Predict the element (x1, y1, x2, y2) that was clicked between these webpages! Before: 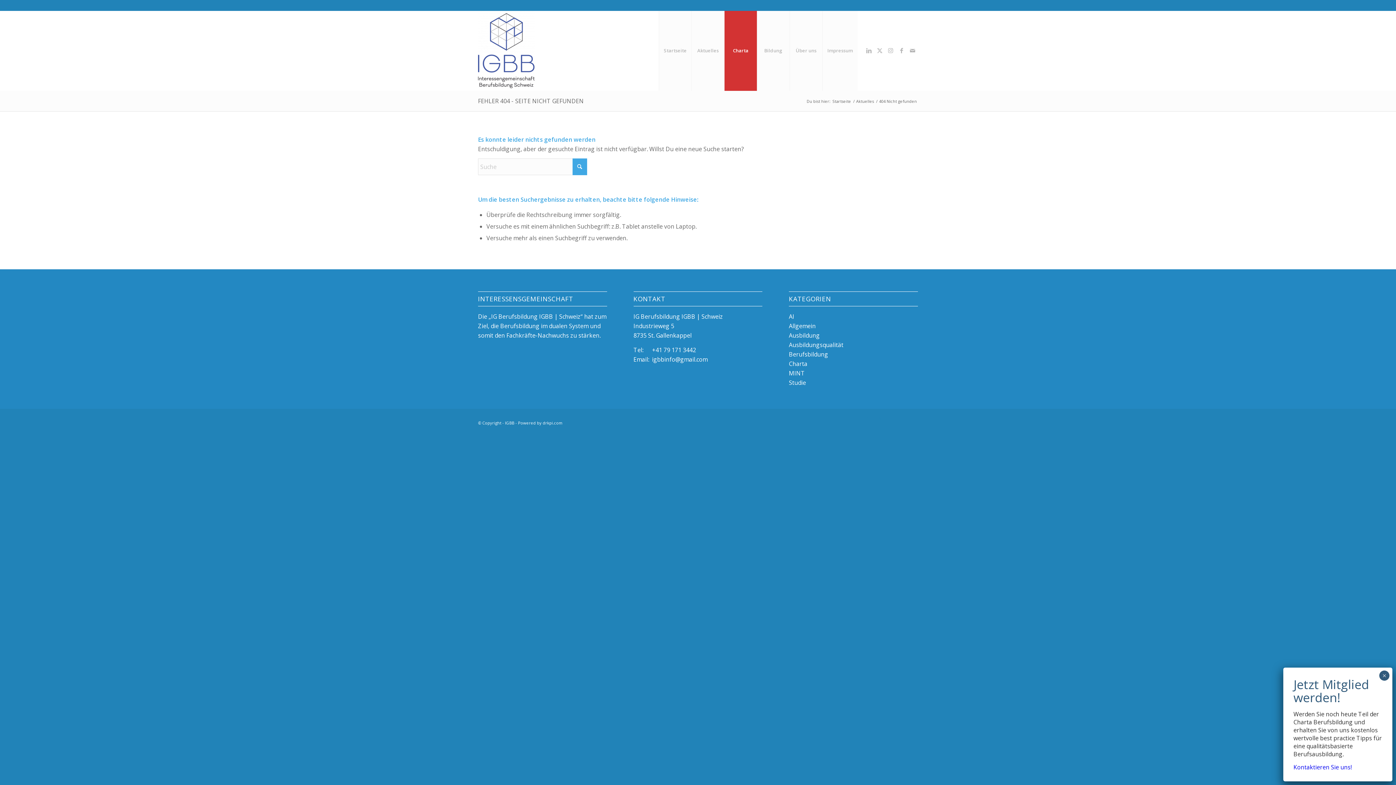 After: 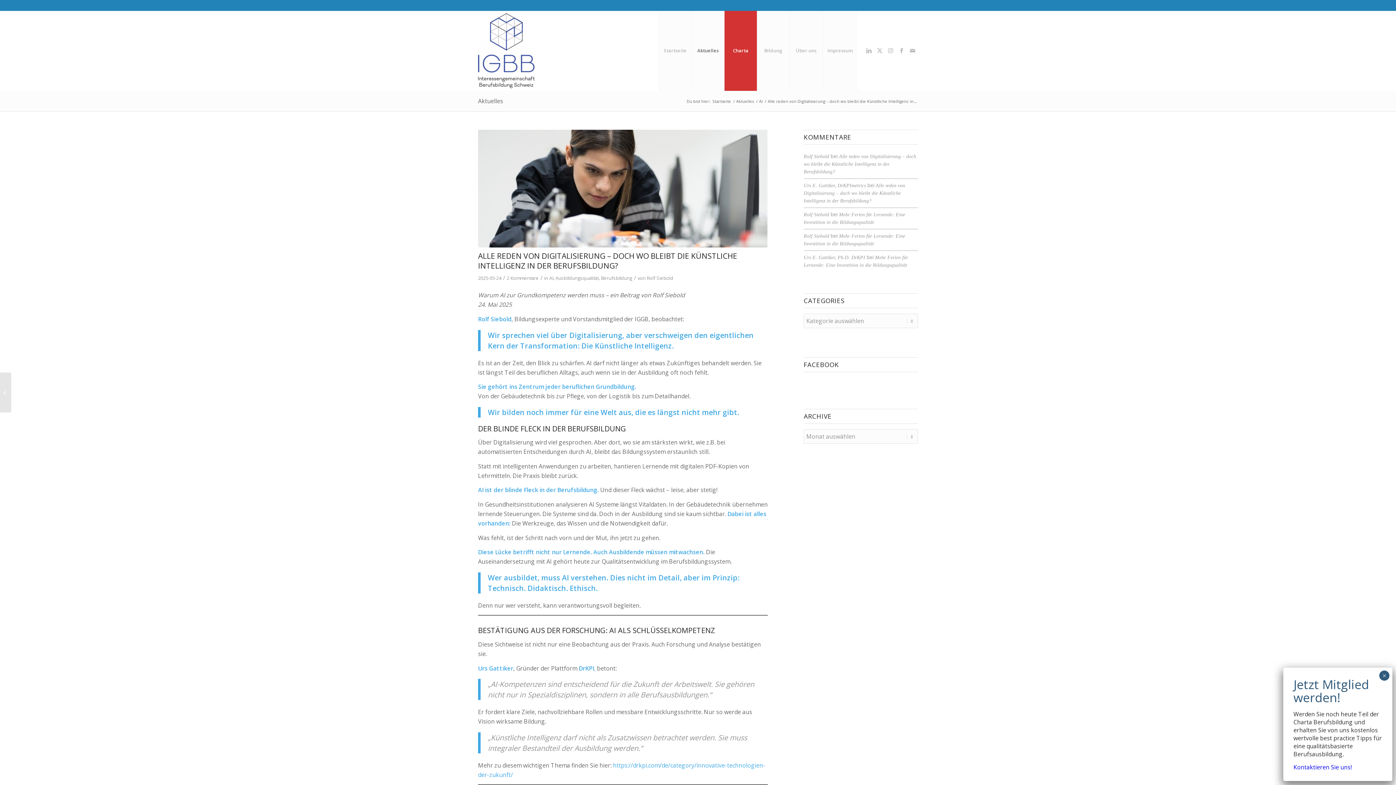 Action: label: FEHLER 404 - SEITE NICHT GEFUNDEN bbox: (478, 97, 584, 105)